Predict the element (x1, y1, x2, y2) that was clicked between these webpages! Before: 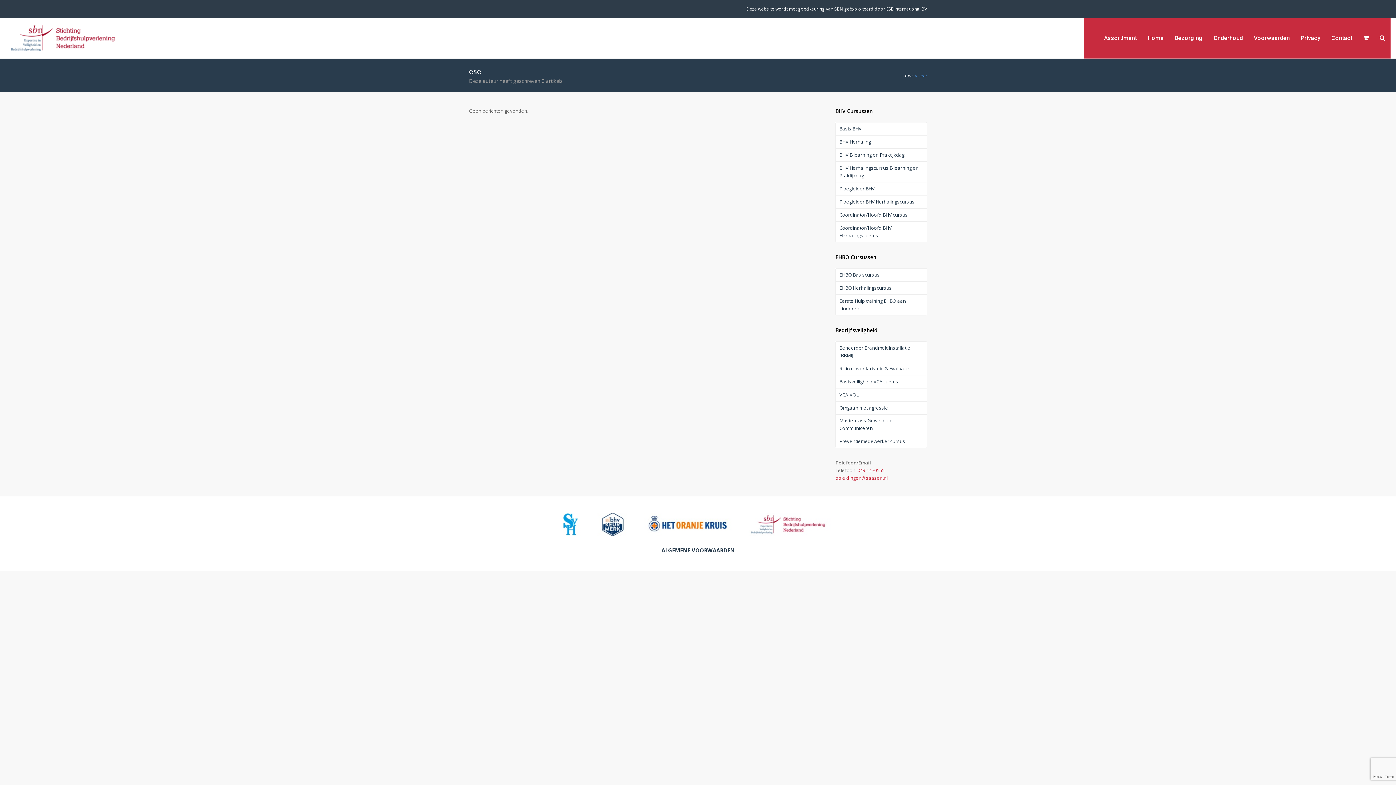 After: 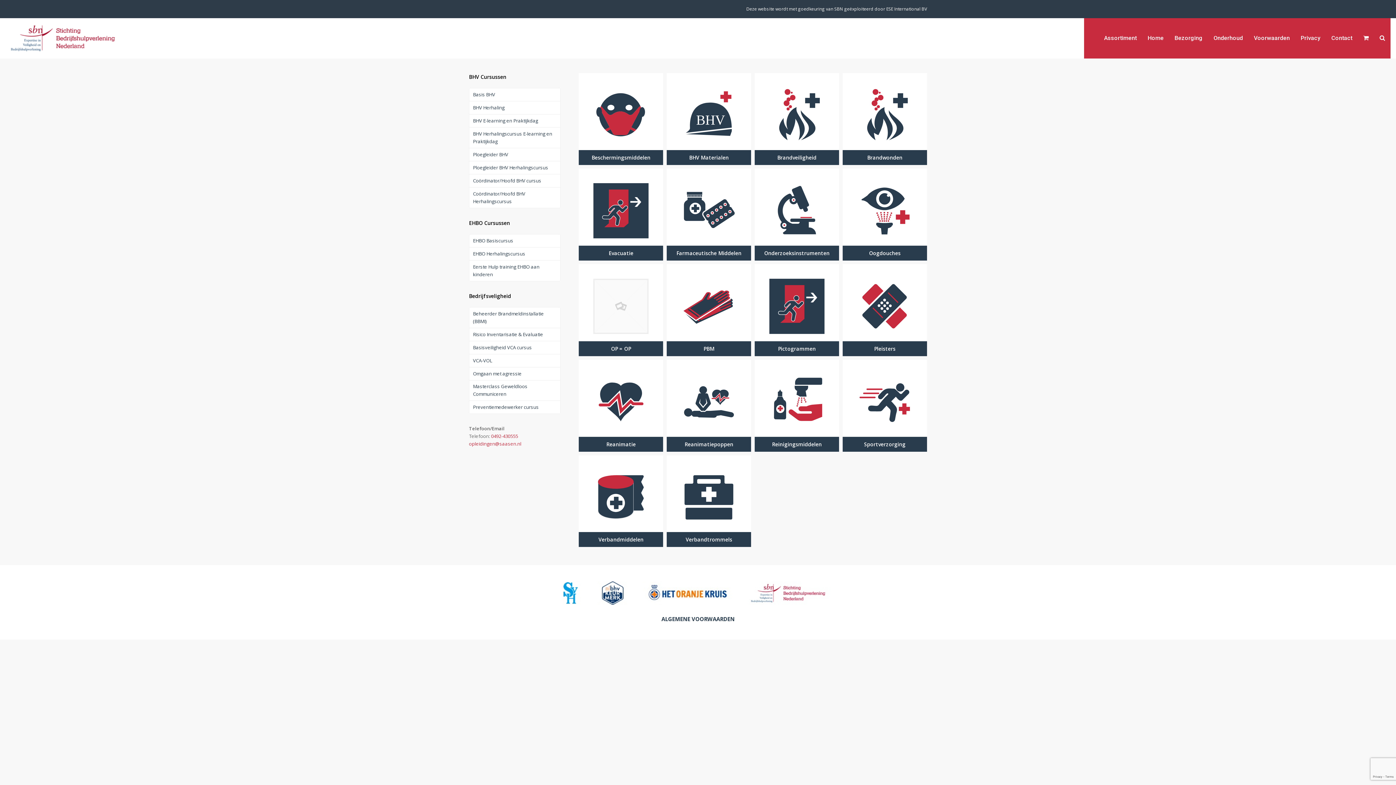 Action: bbox: (10, 34, 114, 41)